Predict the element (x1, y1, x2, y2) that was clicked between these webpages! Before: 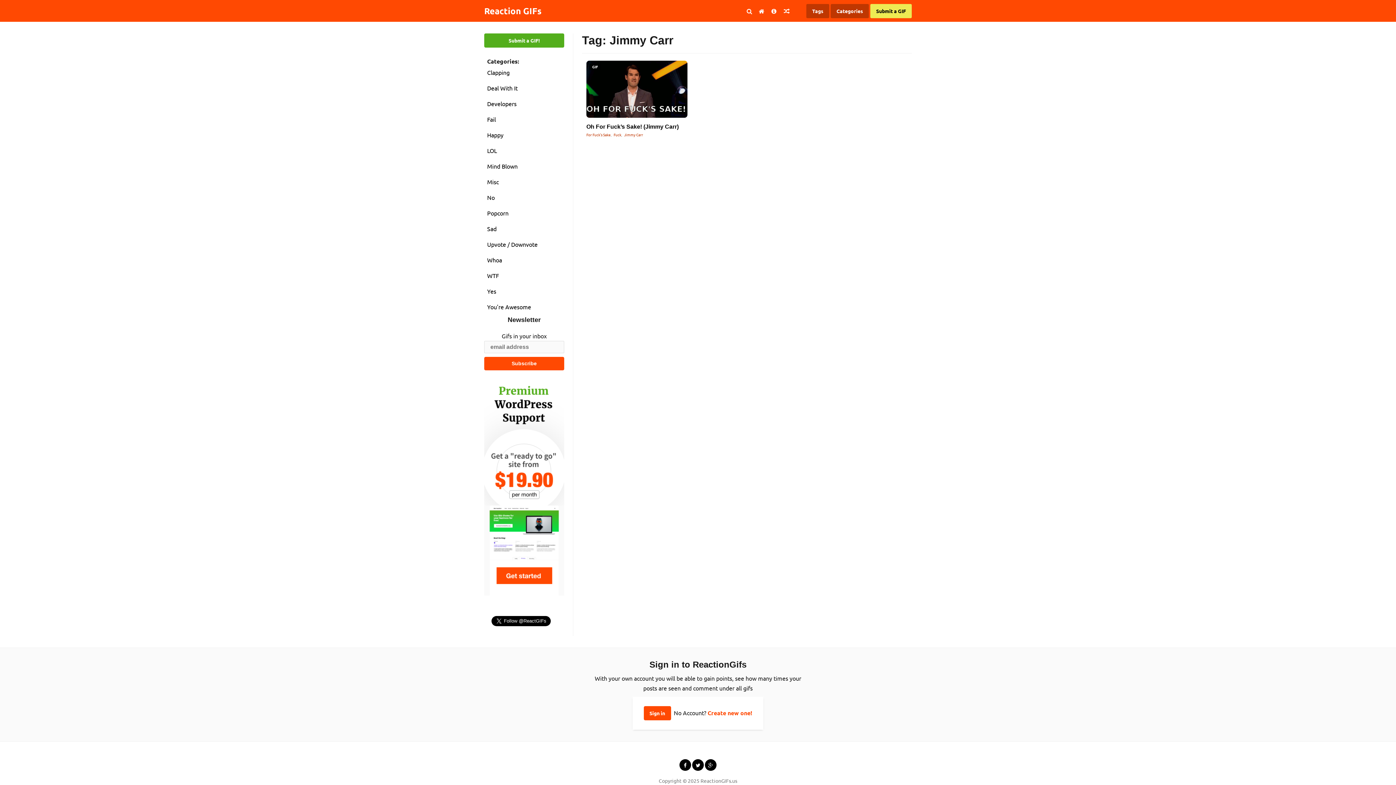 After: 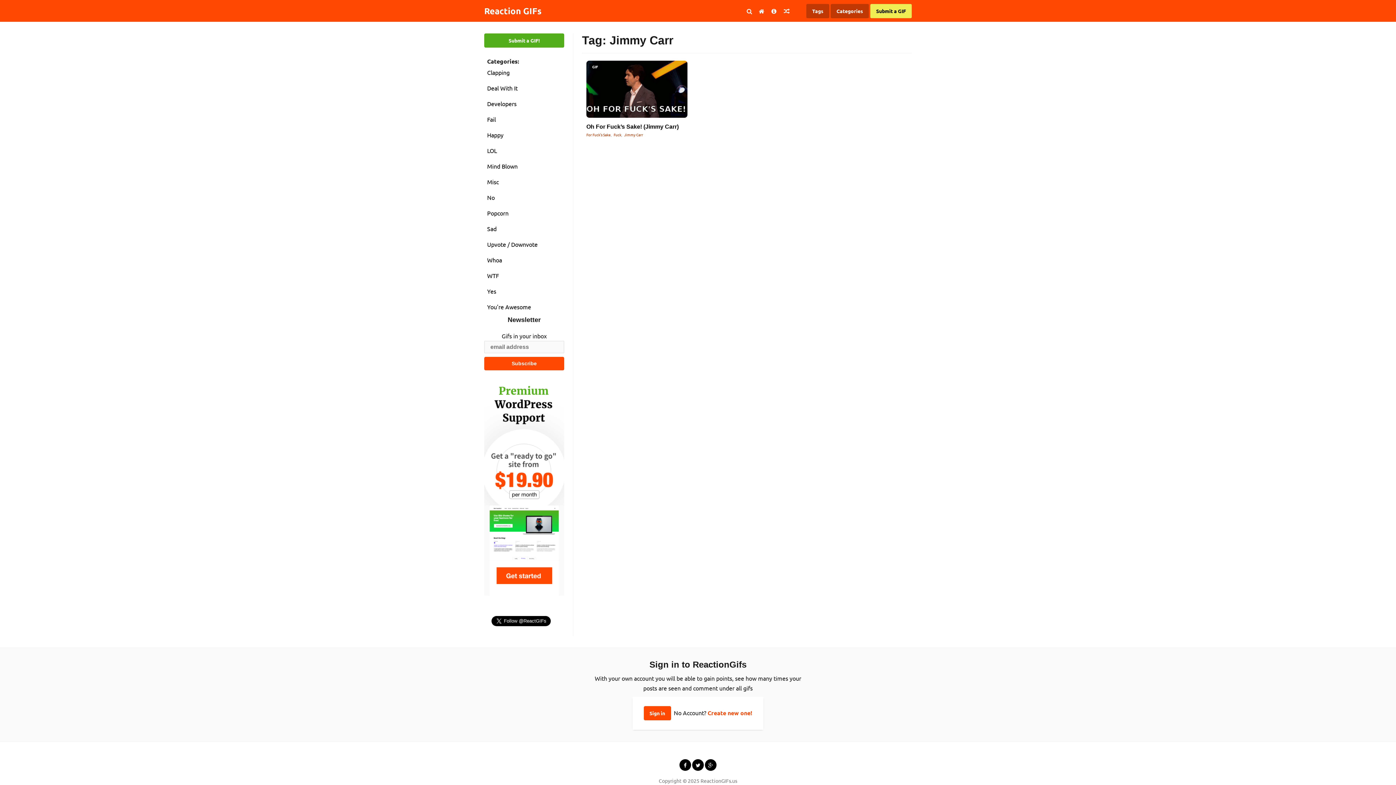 Action: bbox: (705, 759, 716, 771)